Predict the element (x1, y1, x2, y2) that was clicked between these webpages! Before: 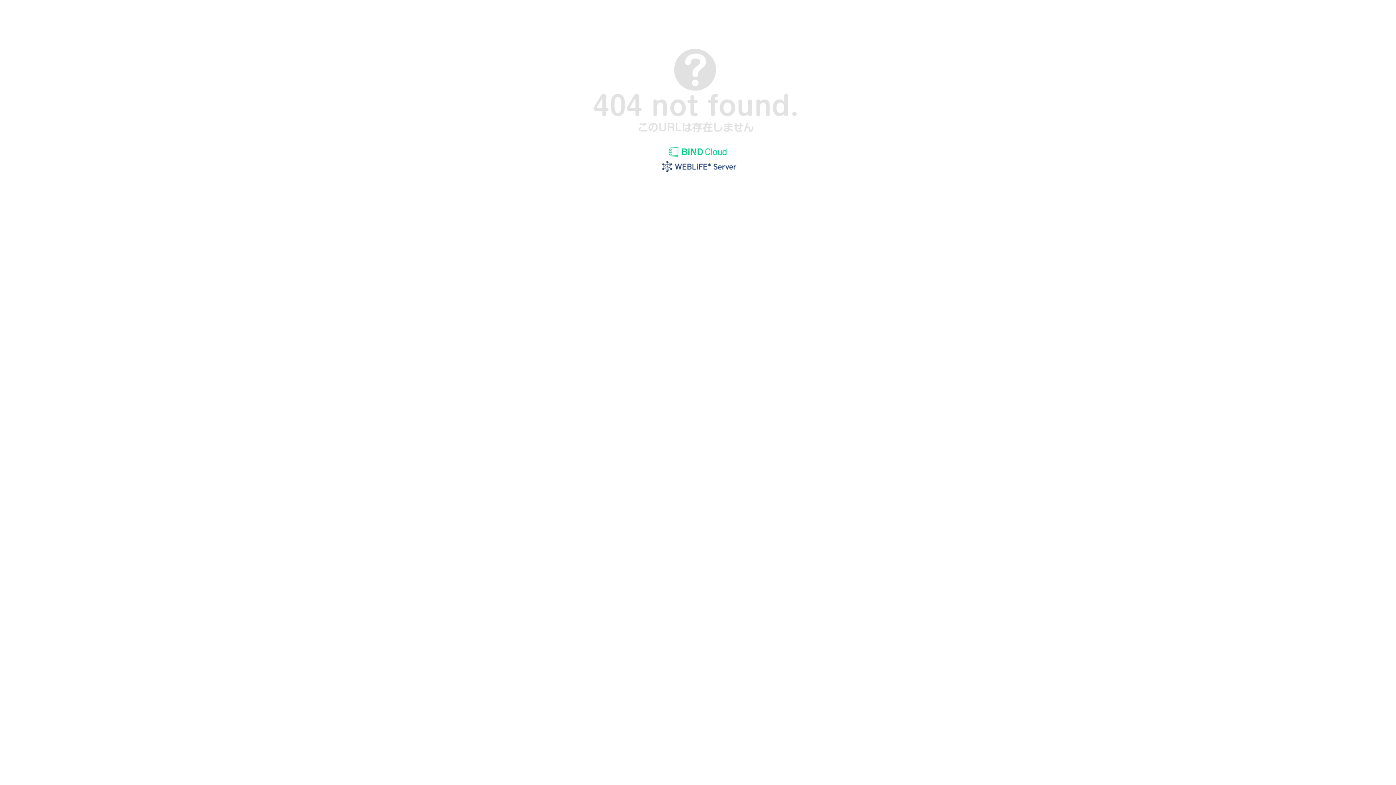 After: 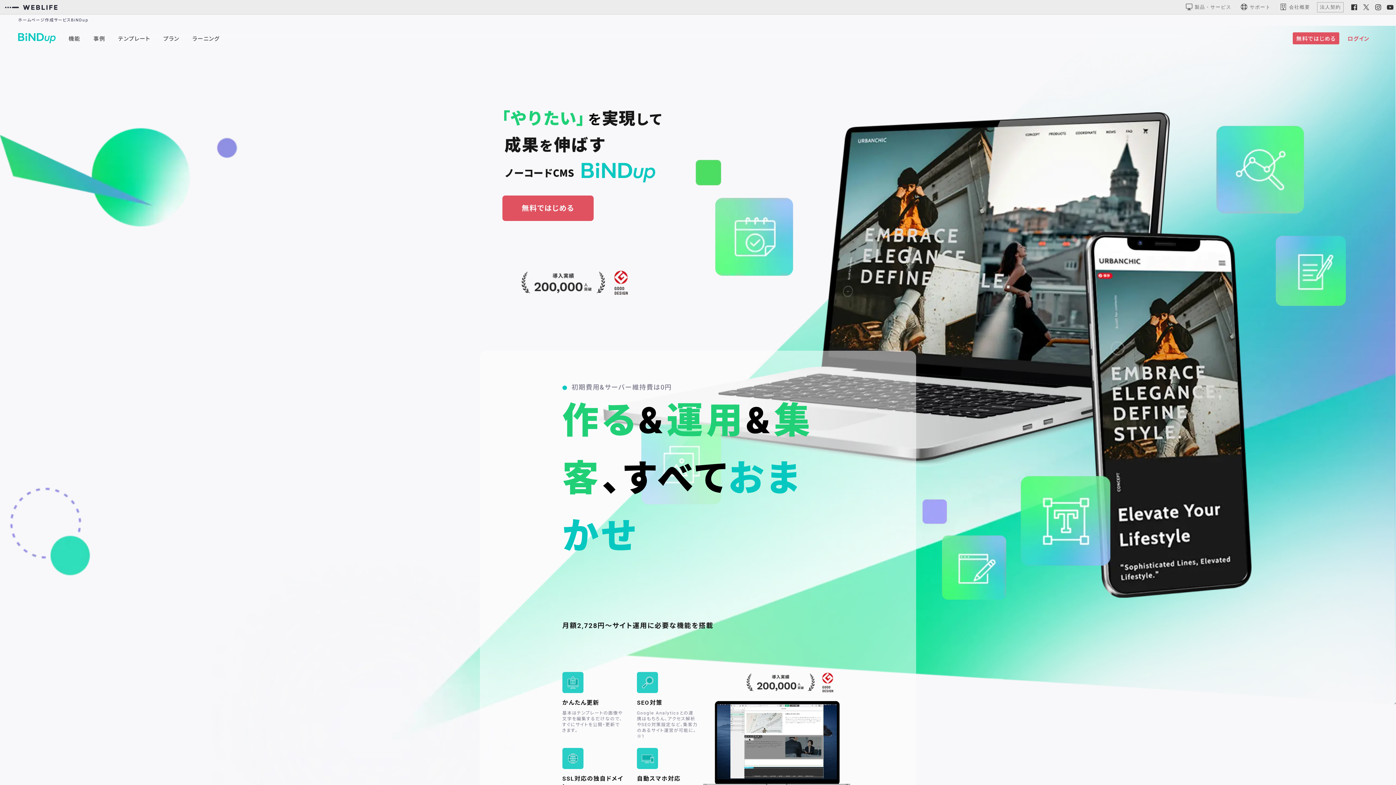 Action: bbox: (655, 154, 740, 160)